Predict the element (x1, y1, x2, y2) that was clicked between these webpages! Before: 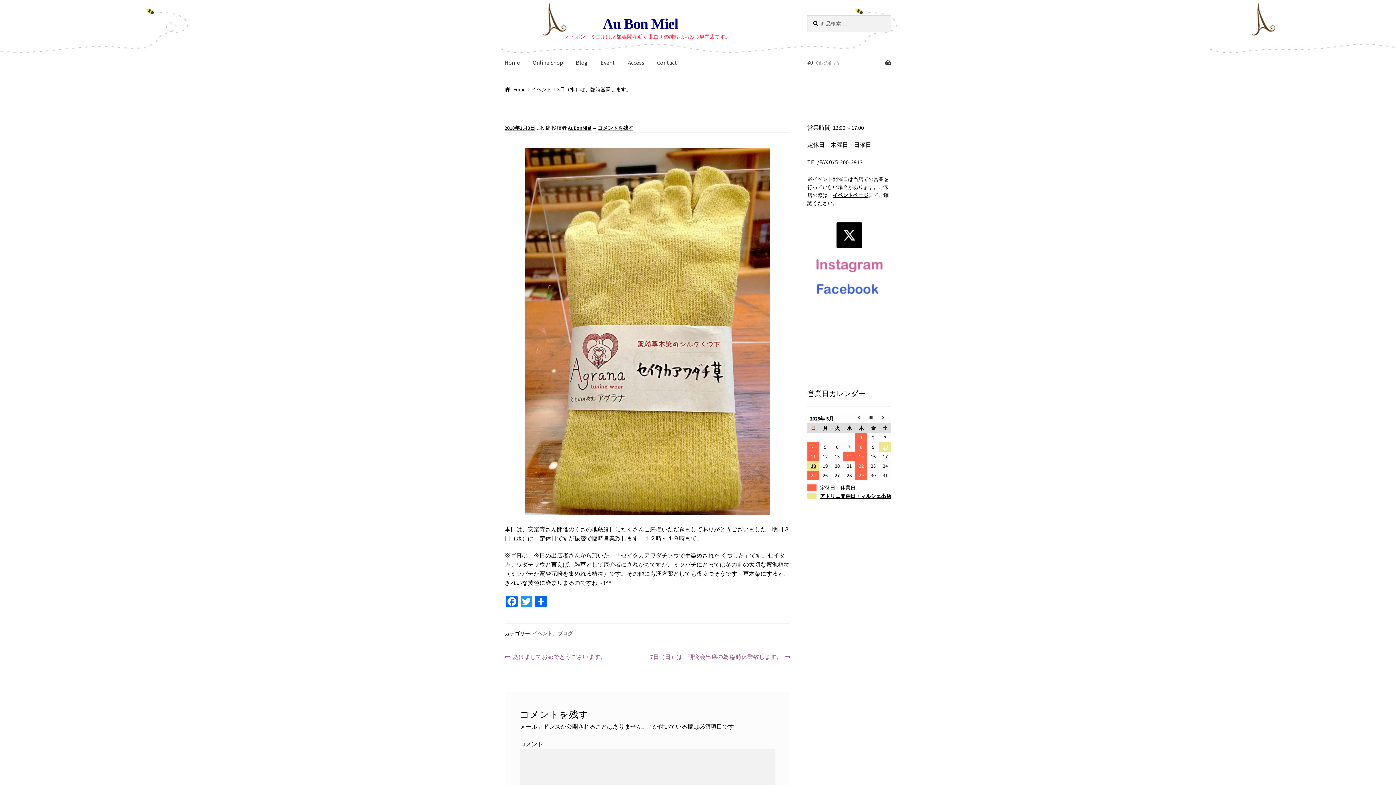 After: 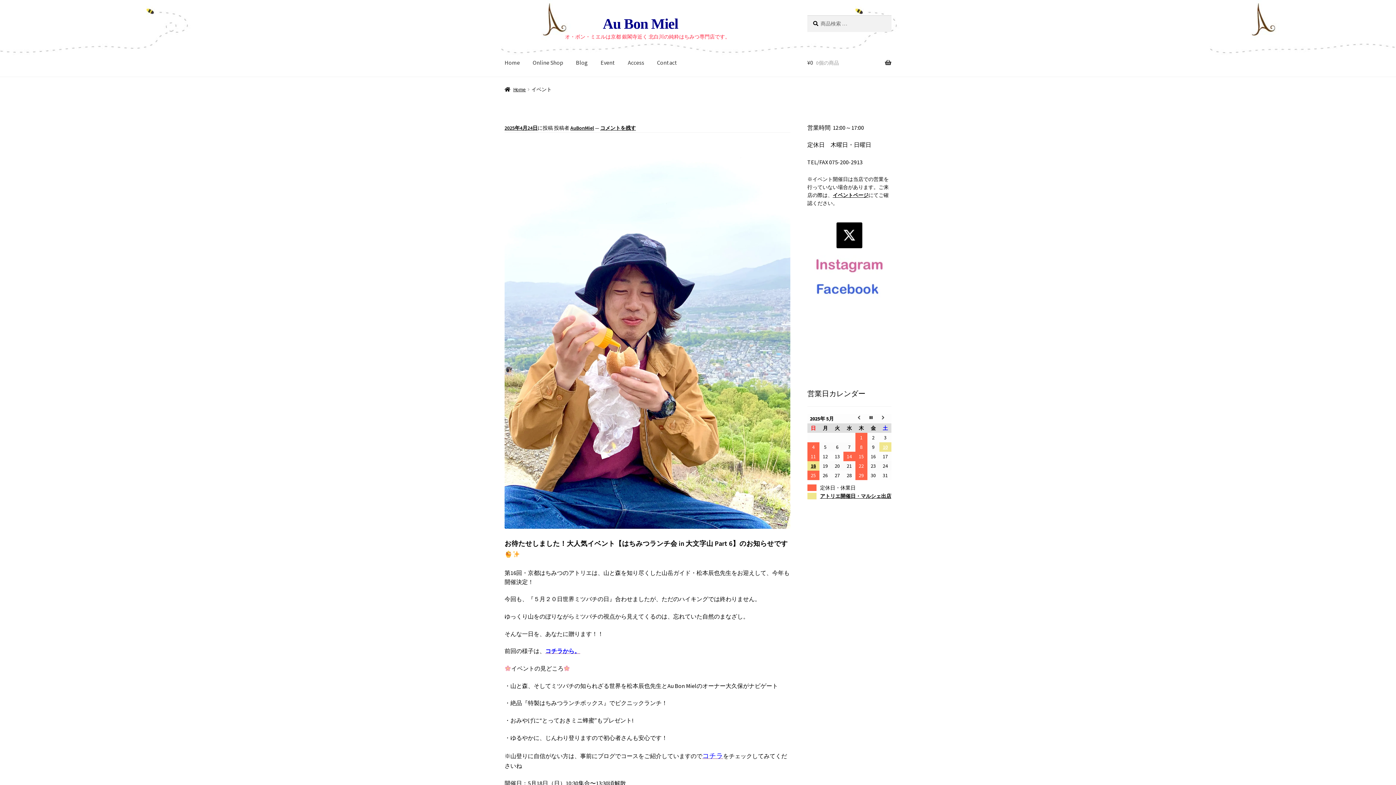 Action: label: イベント bbox: (532, 630, 552, 636)